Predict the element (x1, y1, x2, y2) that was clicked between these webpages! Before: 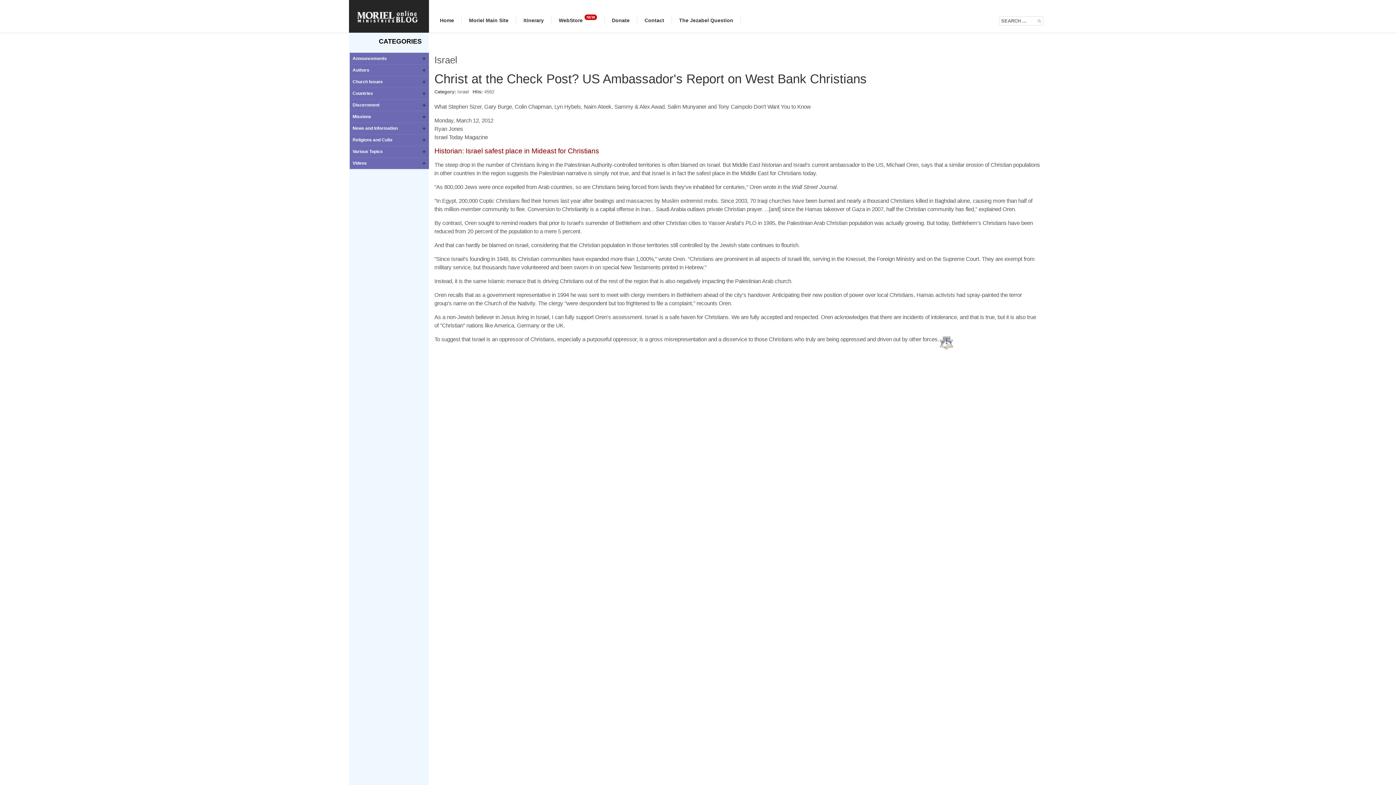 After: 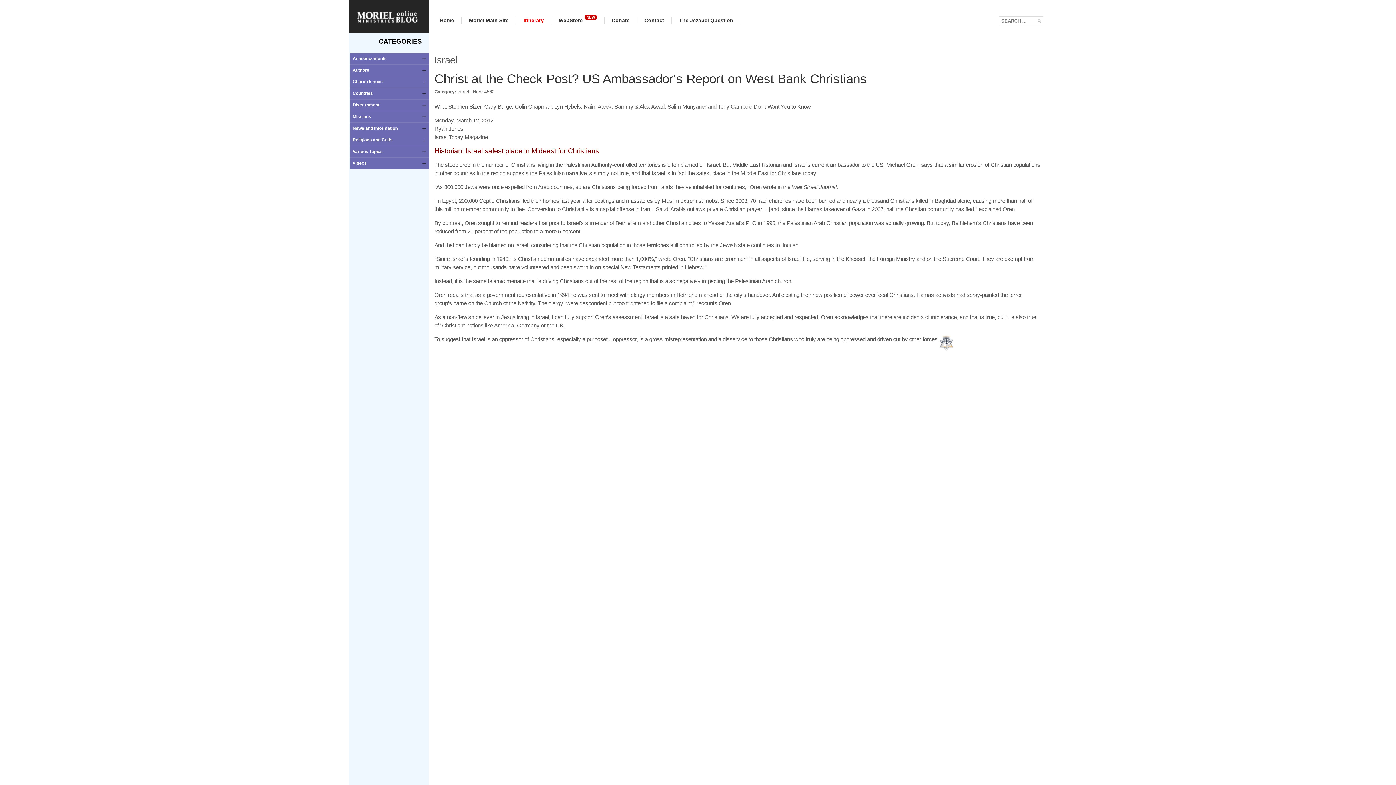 Action: label: Itinerary bbox: (516, 16, 551, 24)